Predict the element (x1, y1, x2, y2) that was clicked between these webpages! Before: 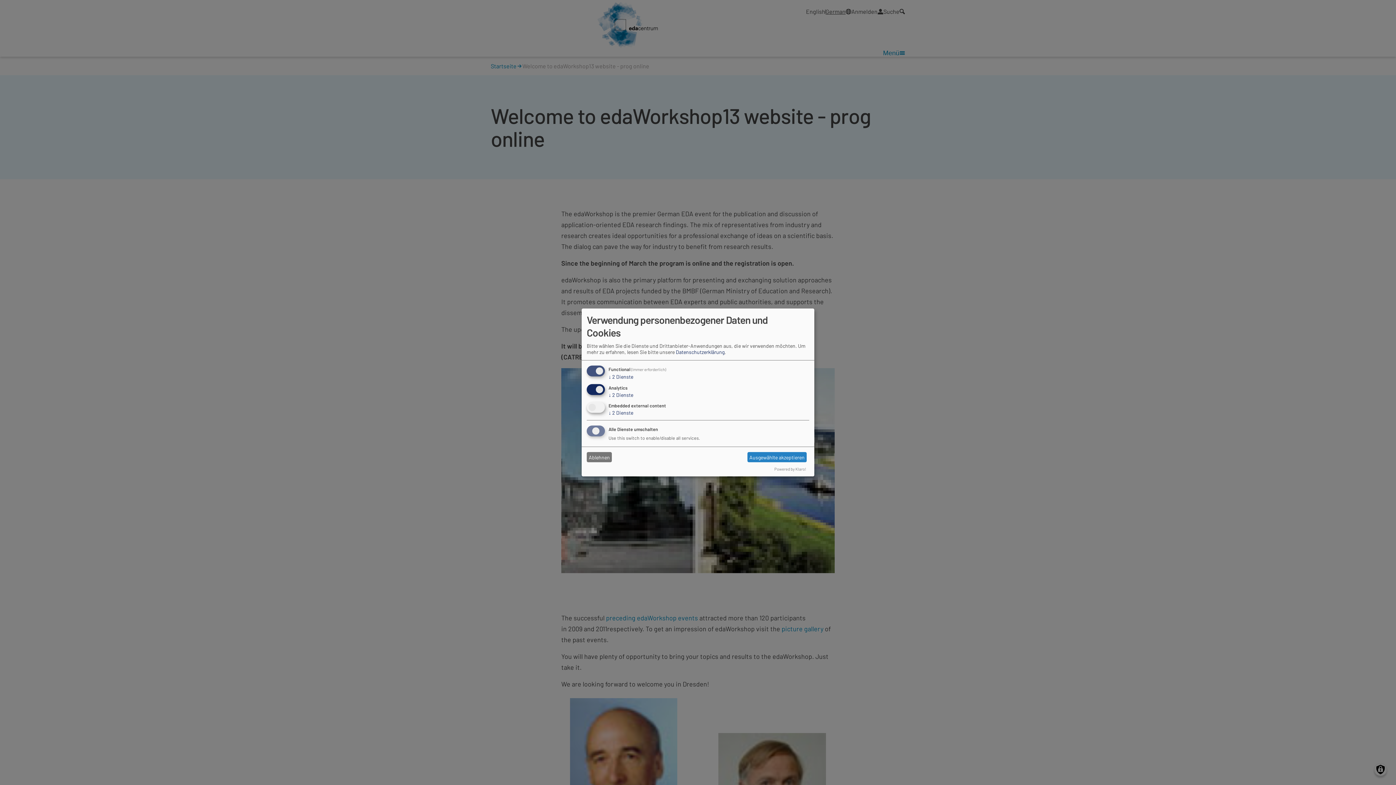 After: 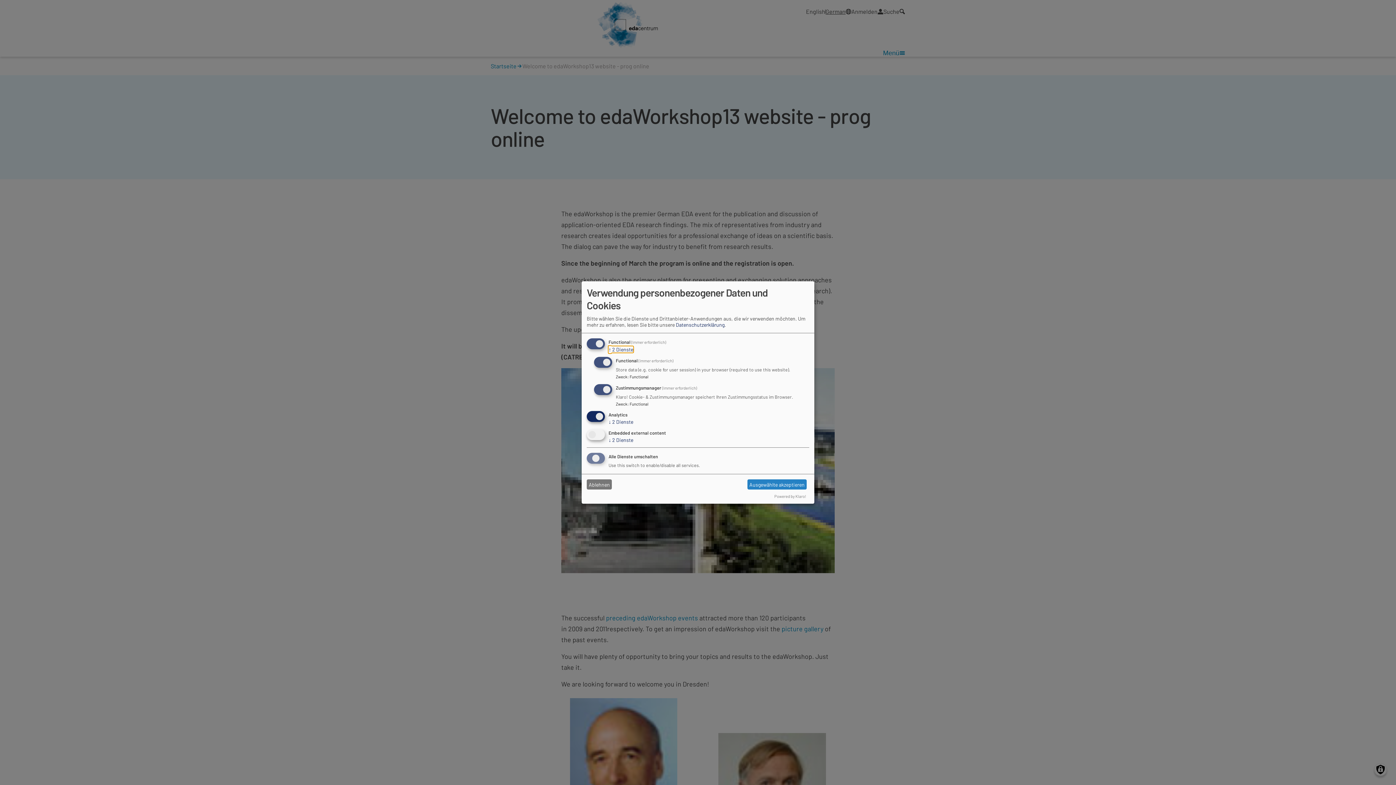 Action: label: ↓ 2 Dienste bbox: (608, 373, 633, 379)